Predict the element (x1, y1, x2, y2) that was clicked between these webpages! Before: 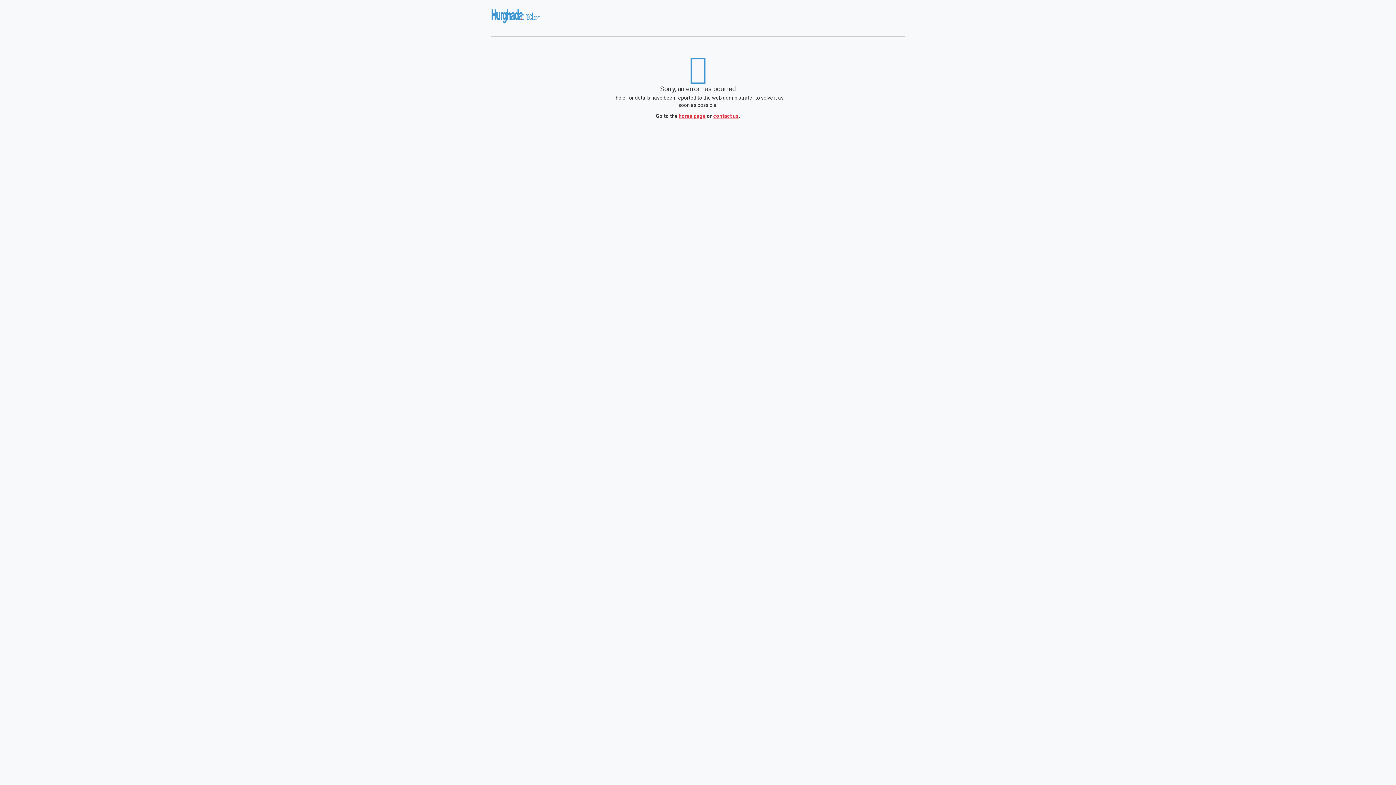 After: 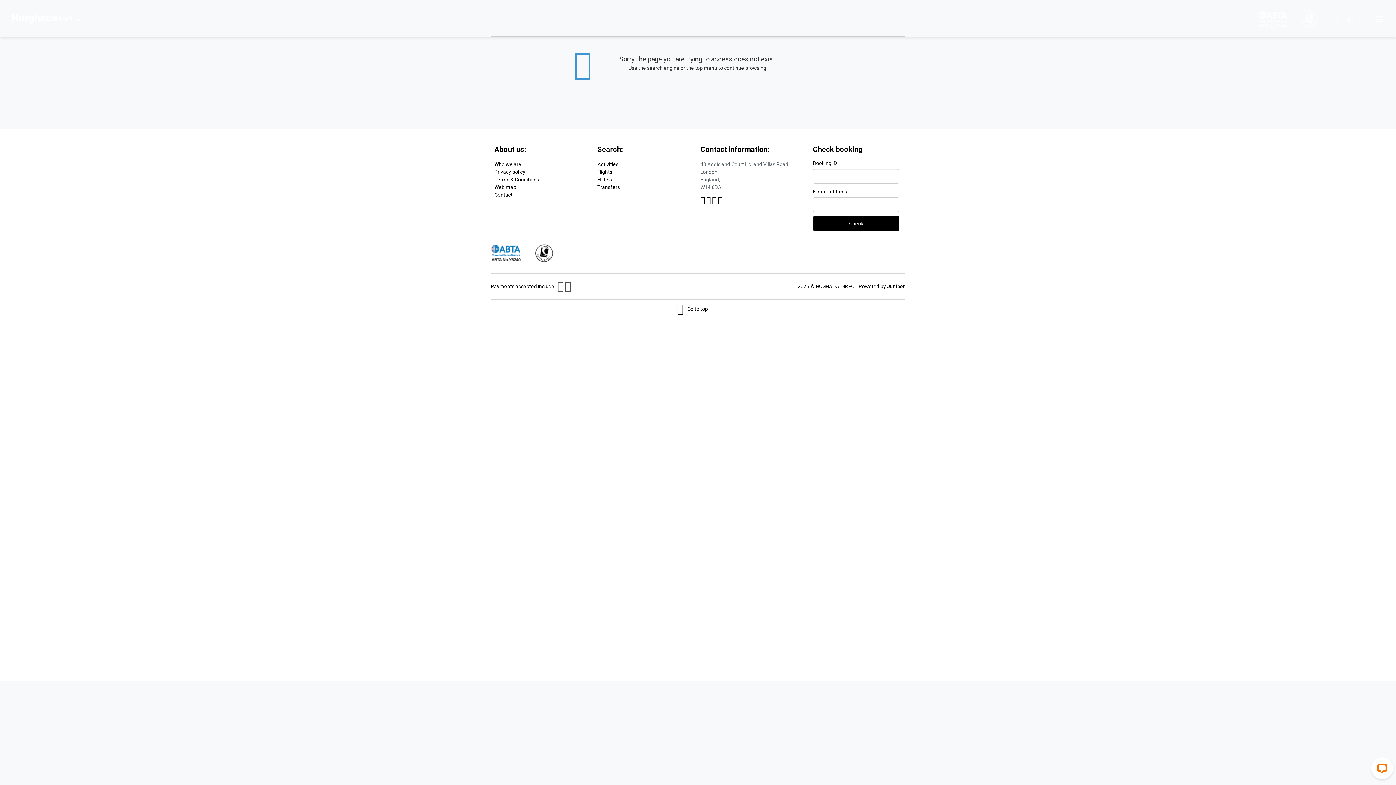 Action: label: contact us bbox: (713, 113, 738, 119)